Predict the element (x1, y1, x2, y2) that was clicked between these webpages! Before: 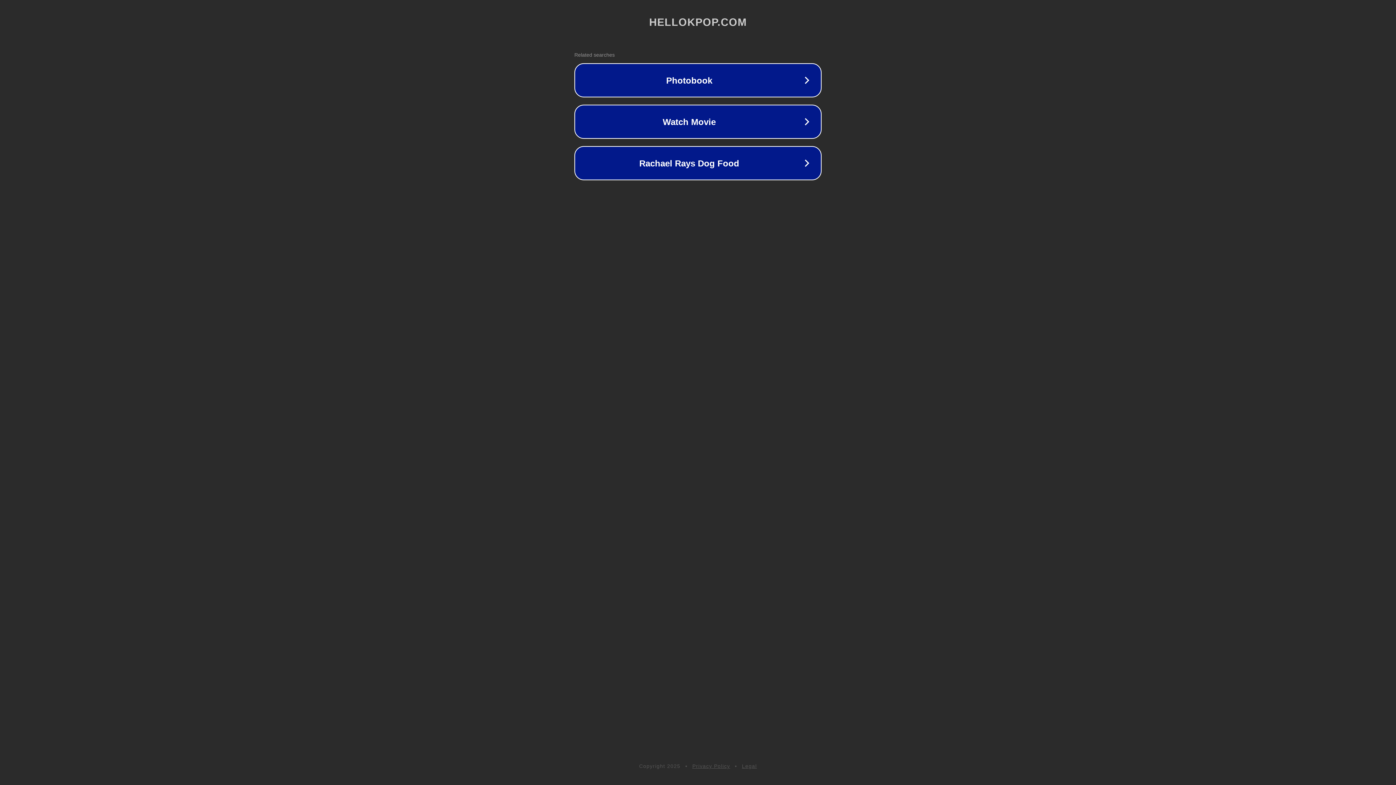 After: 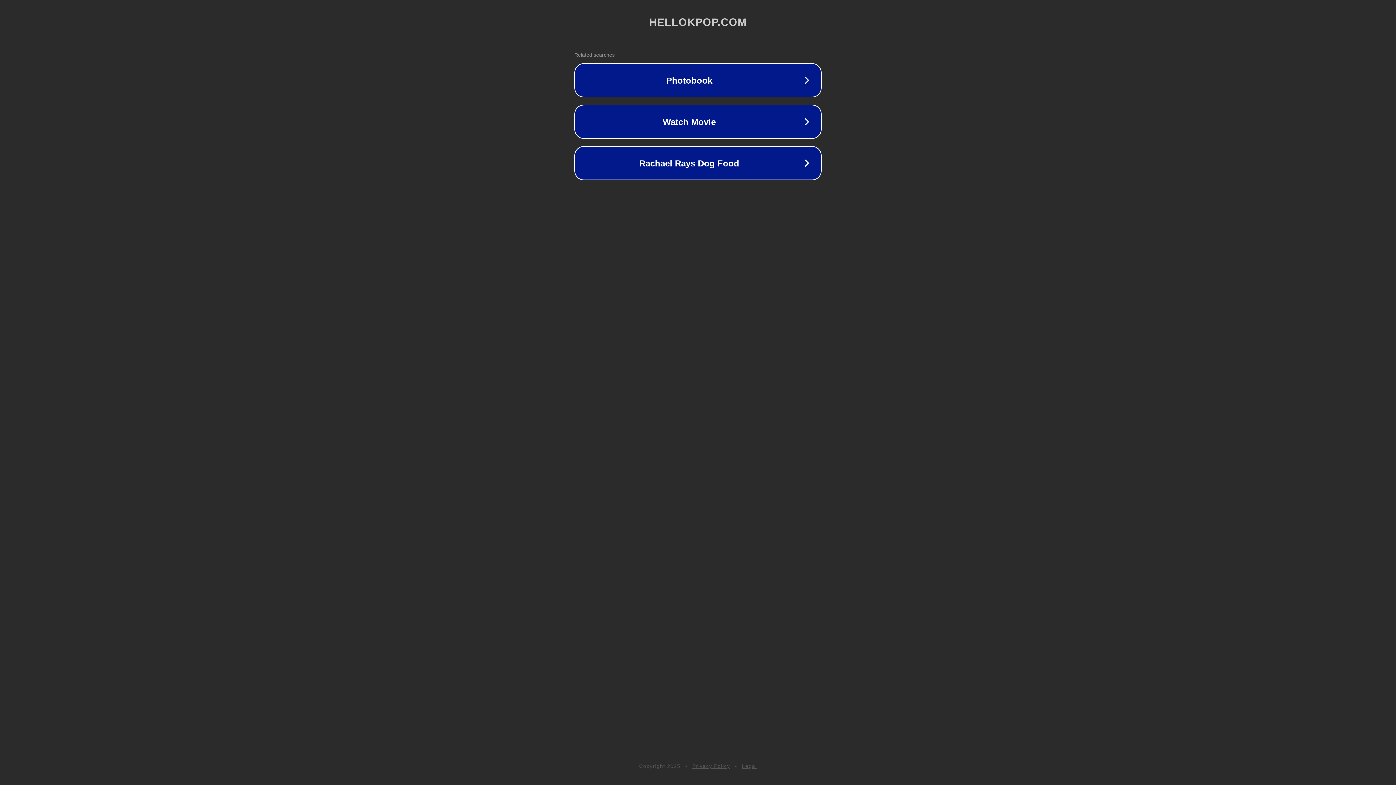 Action: label: Legal bbox: (742, 763, 757, 769)